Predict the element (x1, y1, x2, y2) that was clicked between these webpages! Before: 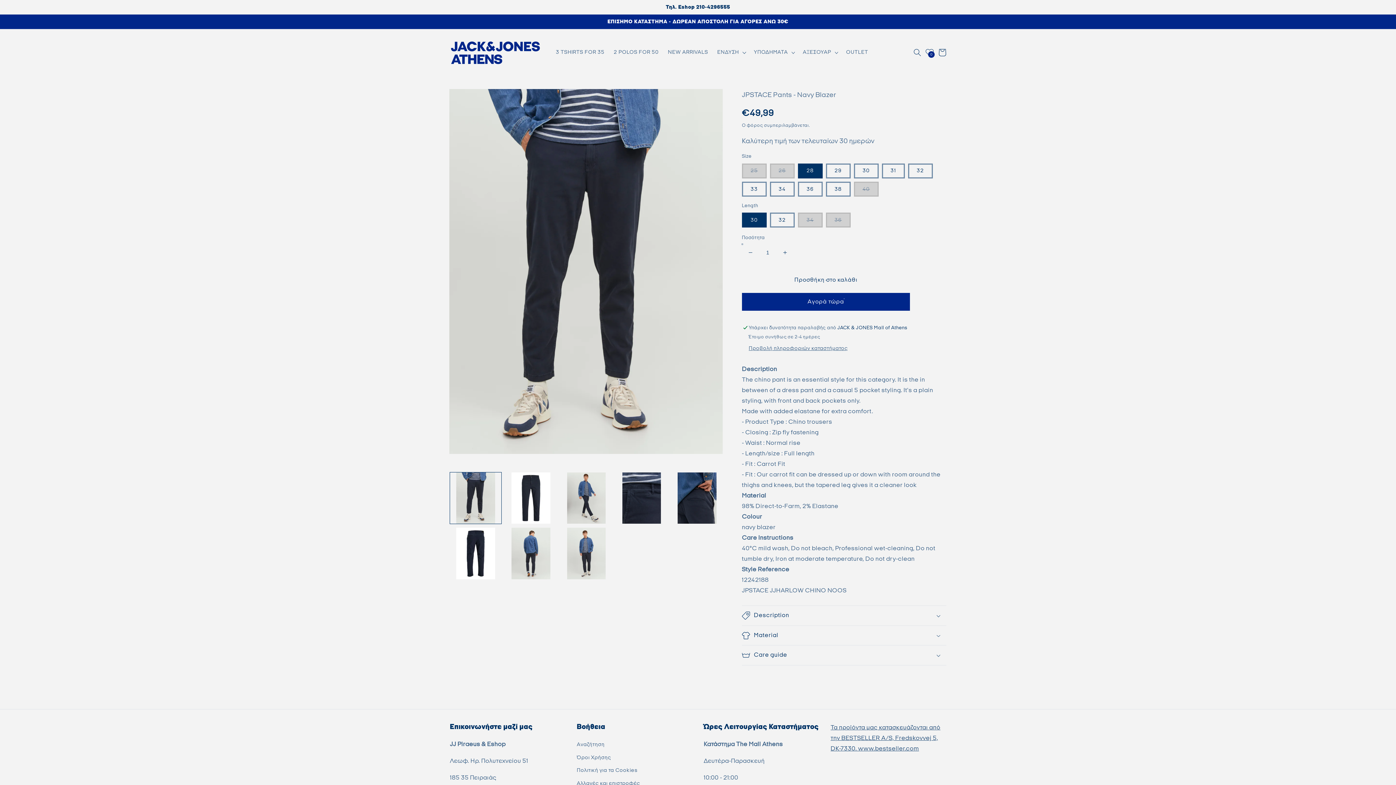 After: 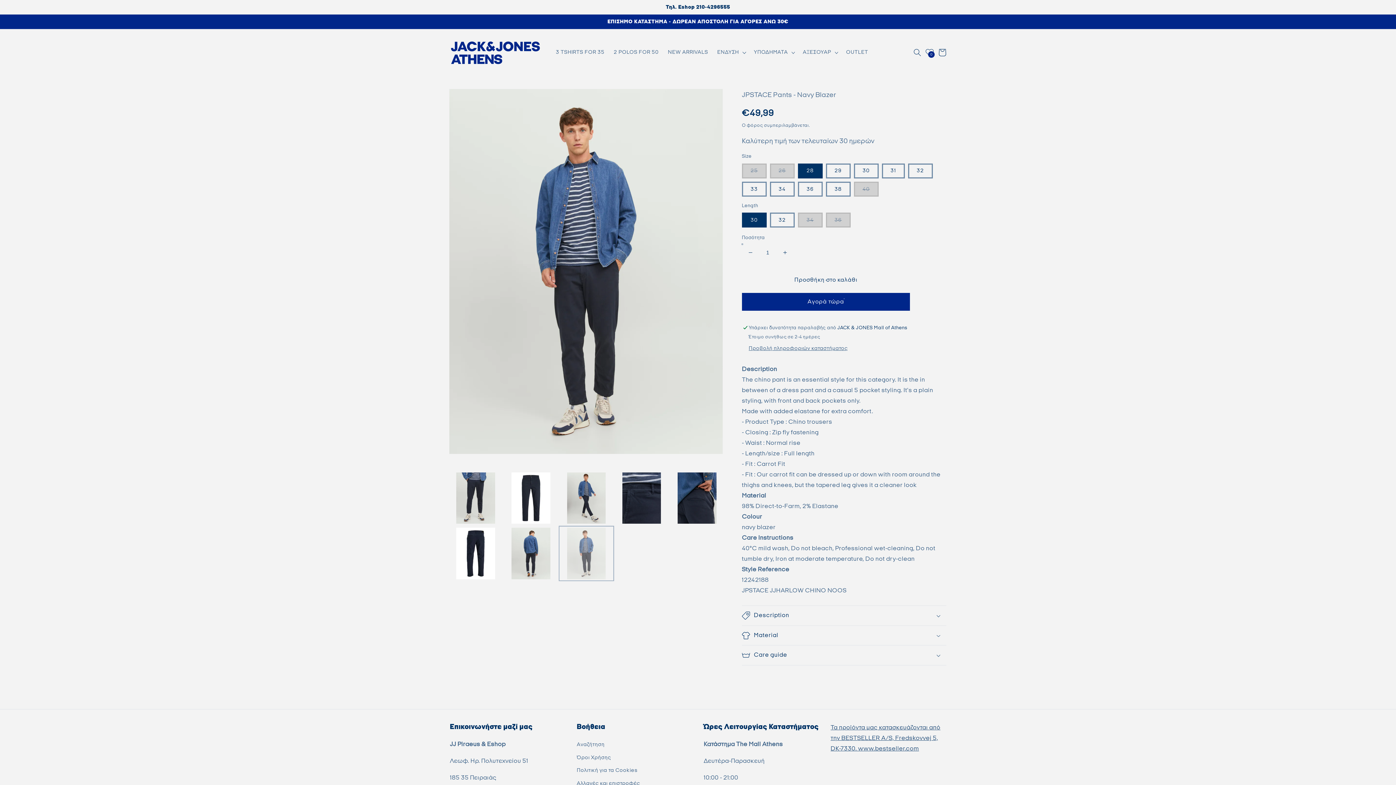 Action: label: Φόρτωση εικόνας 8 στην προβολή συλλογής bbox: (560, 527, 612, 579)